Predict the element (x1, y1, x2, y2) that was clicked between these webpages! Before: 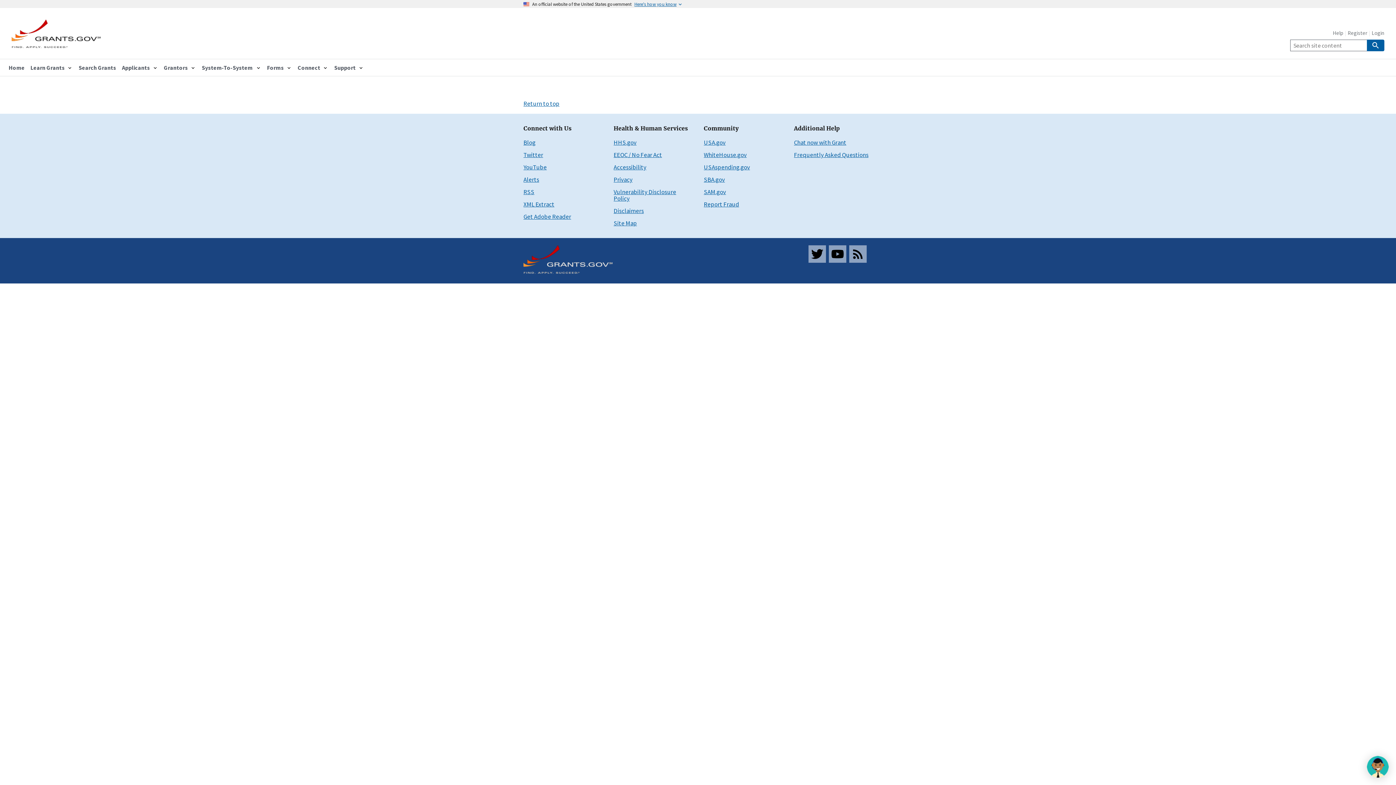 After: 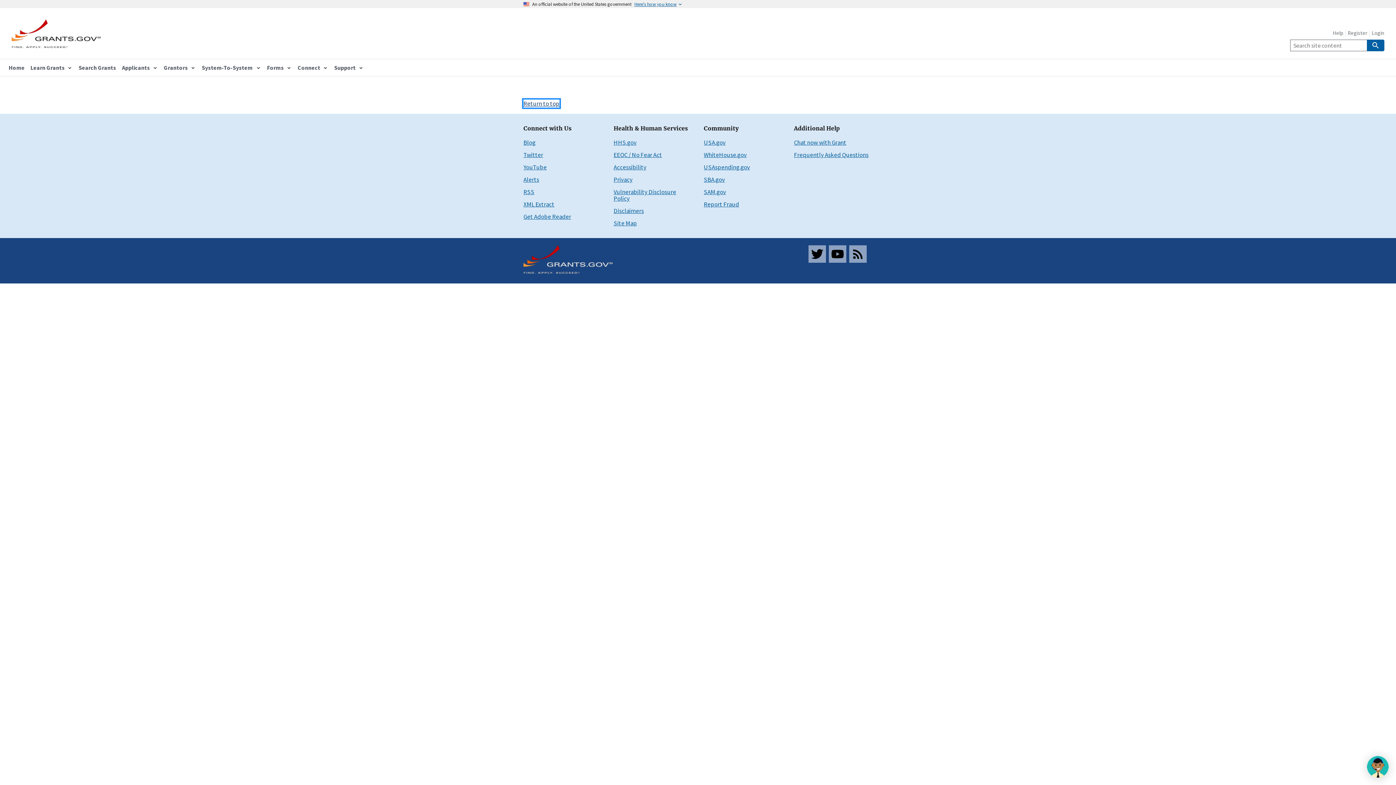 Action: label: Return to top bbox: (523, 99, 559, 107)